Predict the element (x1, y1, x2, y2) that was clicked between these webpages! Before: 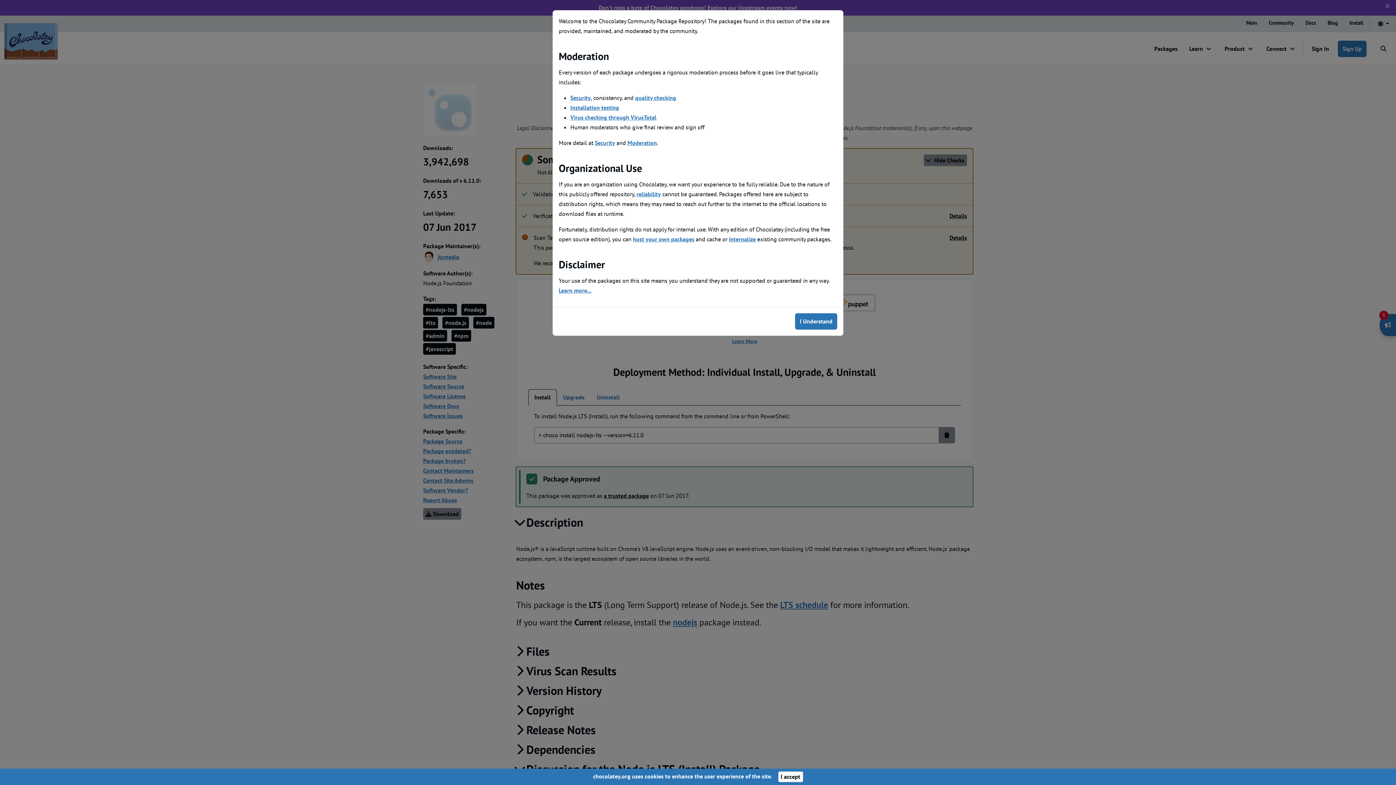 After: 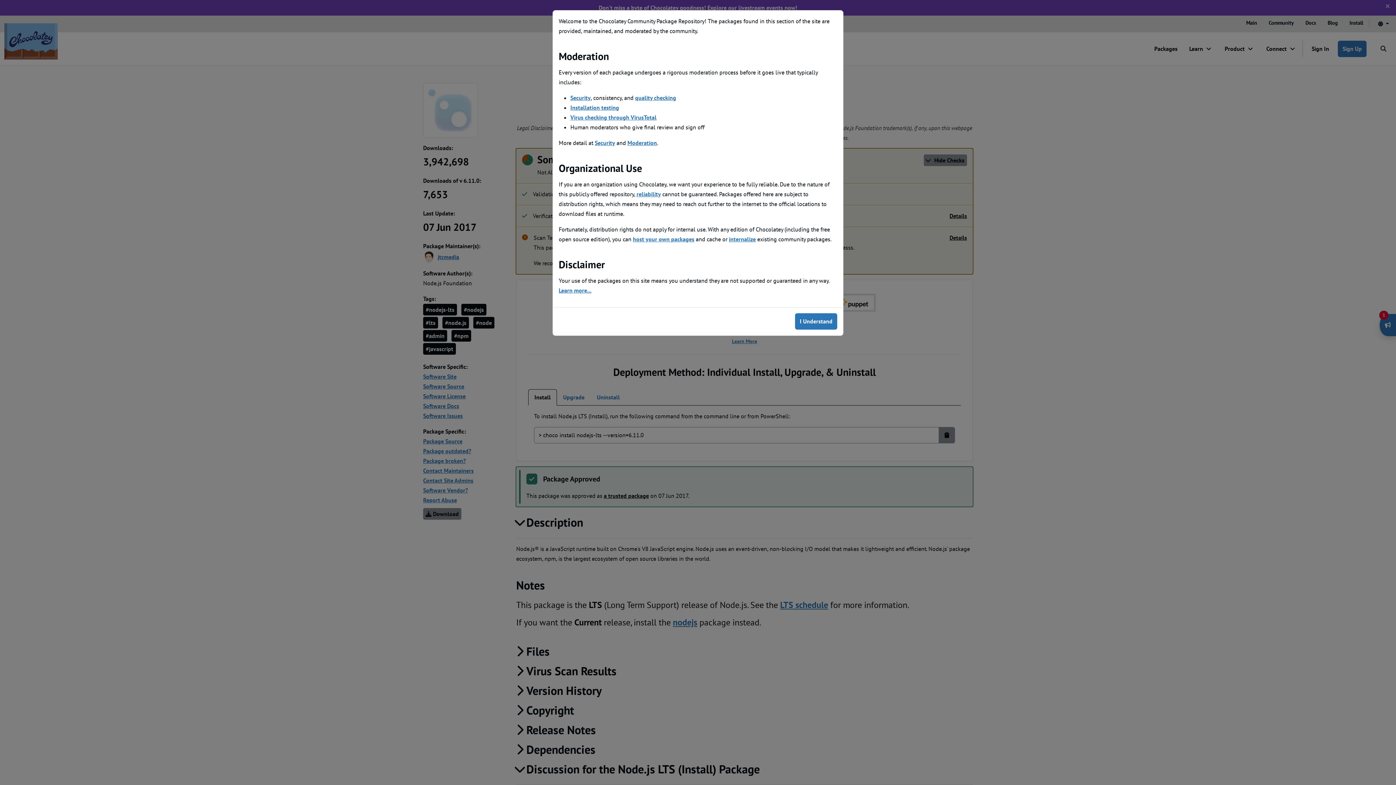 Action: label: Close bbox: (778, 772, 803, 782)